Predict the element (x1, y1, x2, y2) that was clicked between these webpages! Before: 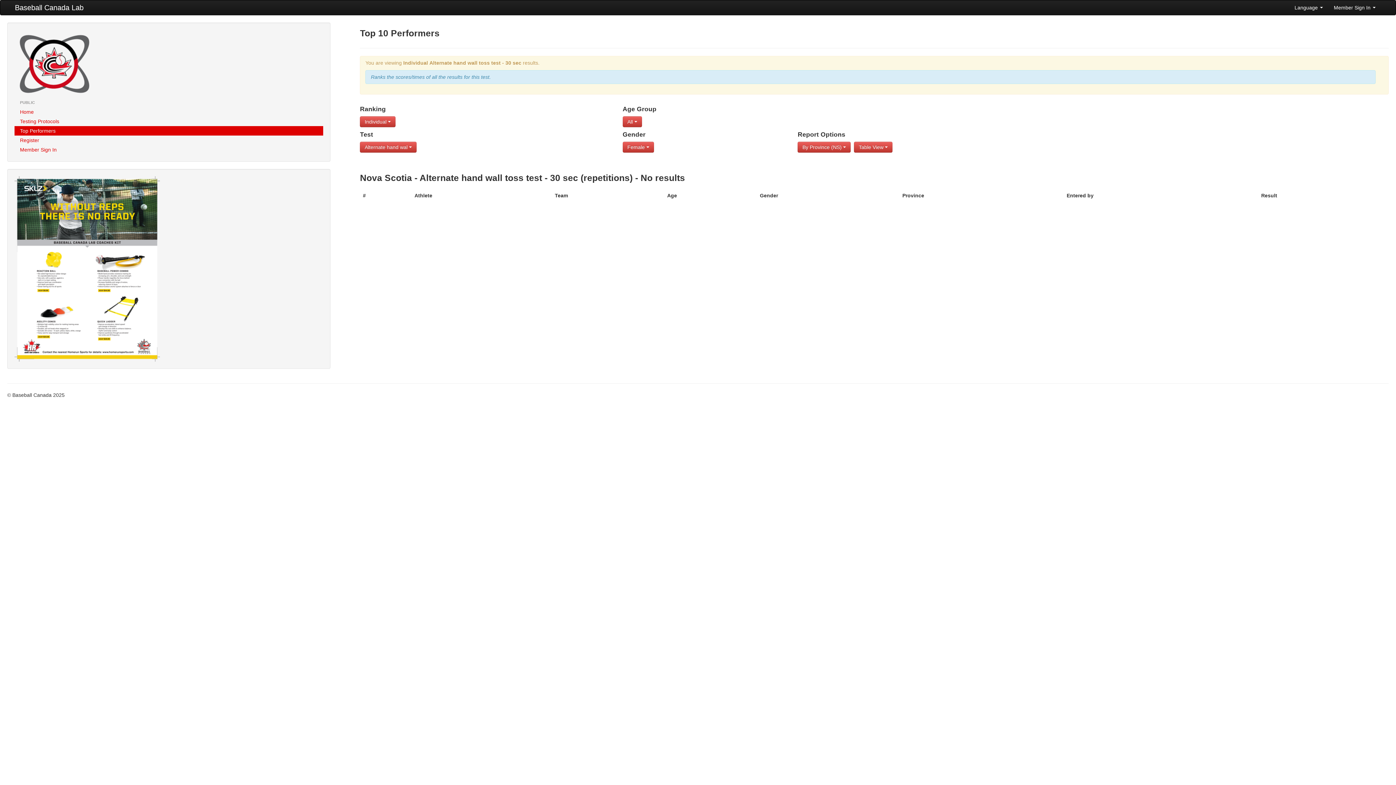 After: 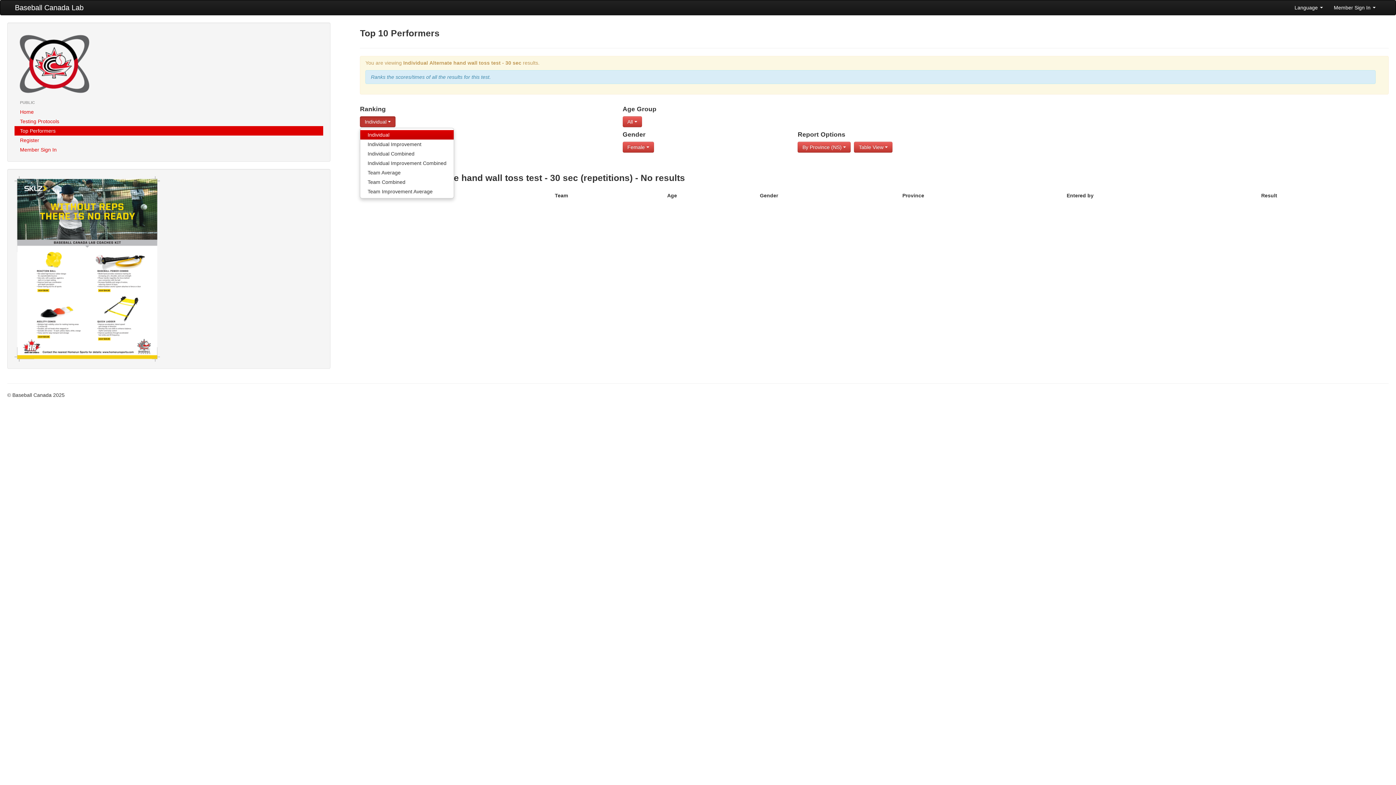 Action: bbox: (360, 116, 395, 127) label: Individual 